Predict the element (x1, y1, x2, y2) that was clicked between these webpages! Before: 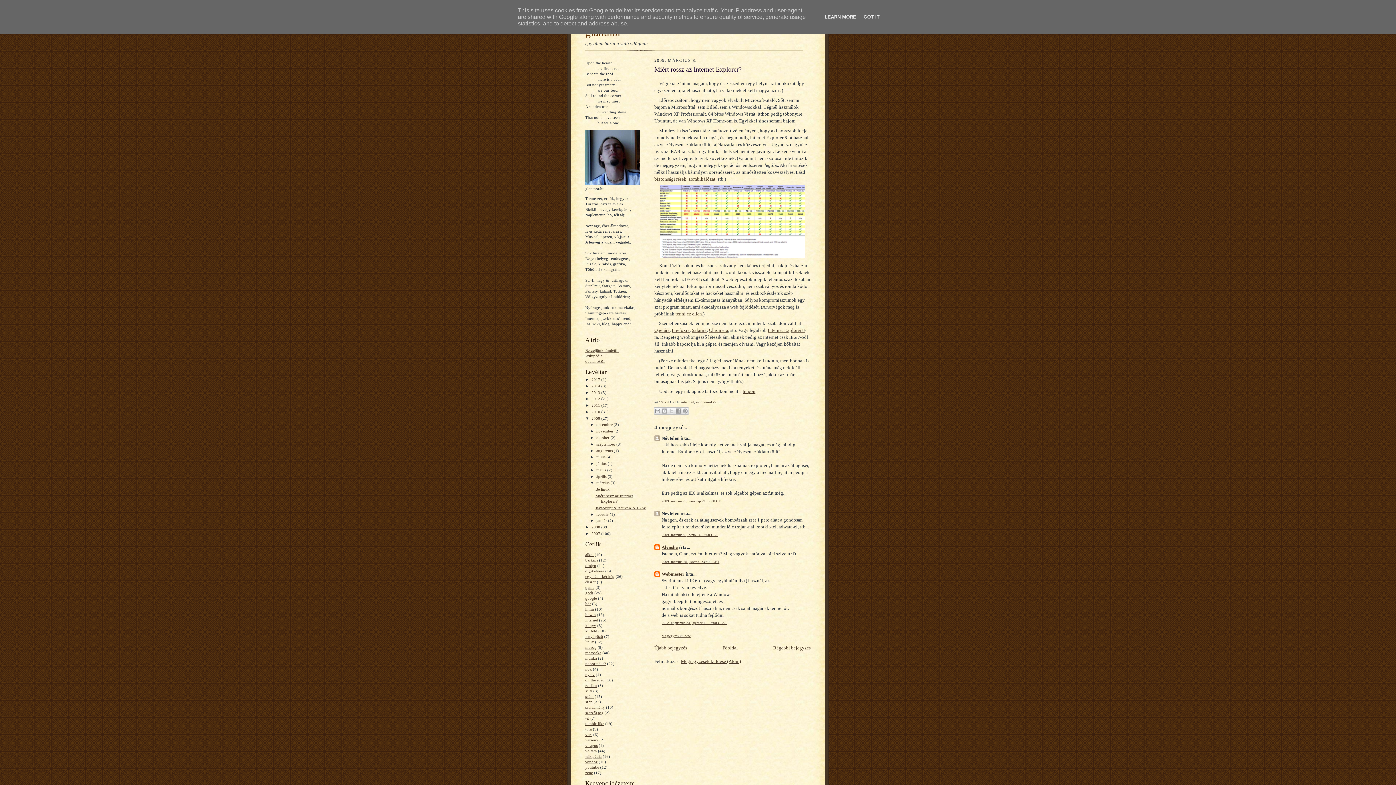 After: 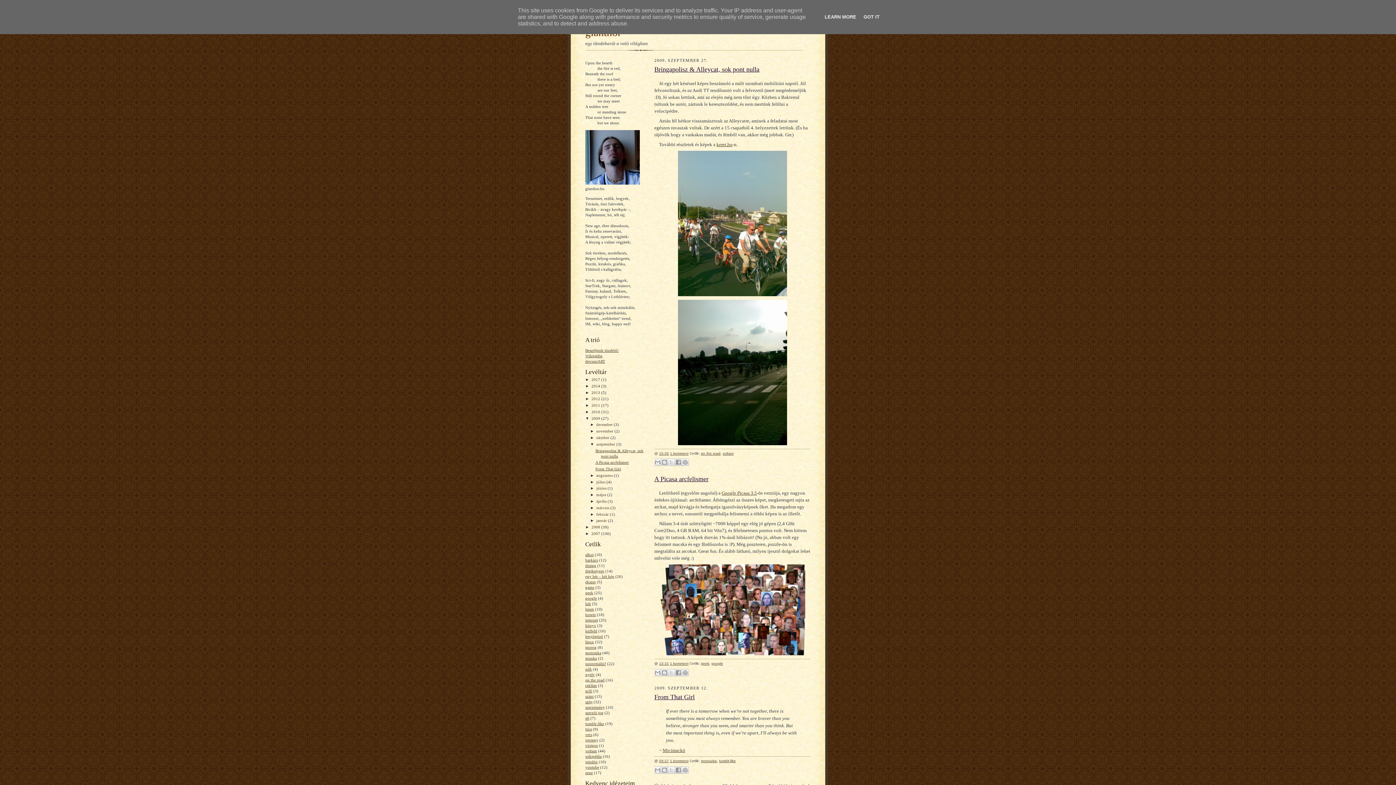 Action: bbox: (596, 442, 616, 446) label: szeptember 